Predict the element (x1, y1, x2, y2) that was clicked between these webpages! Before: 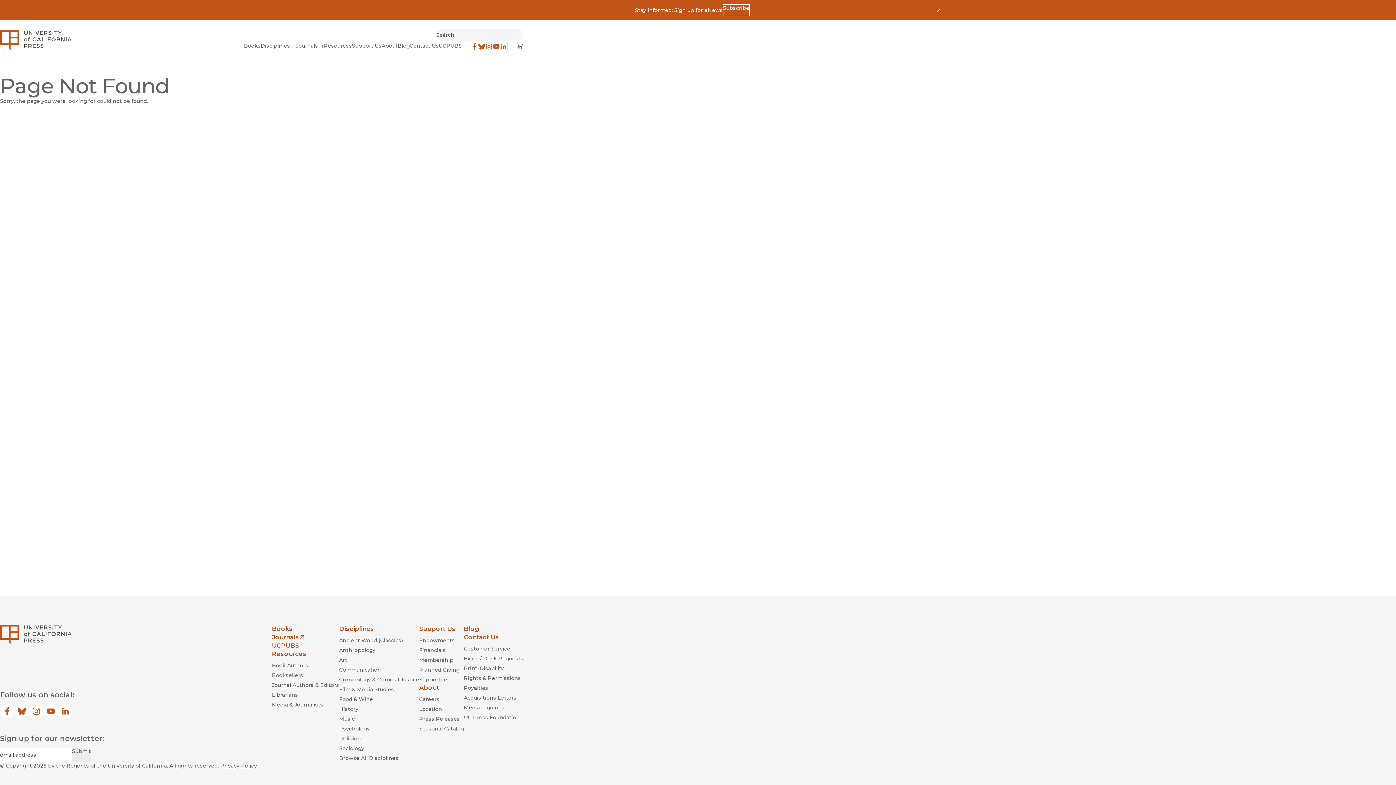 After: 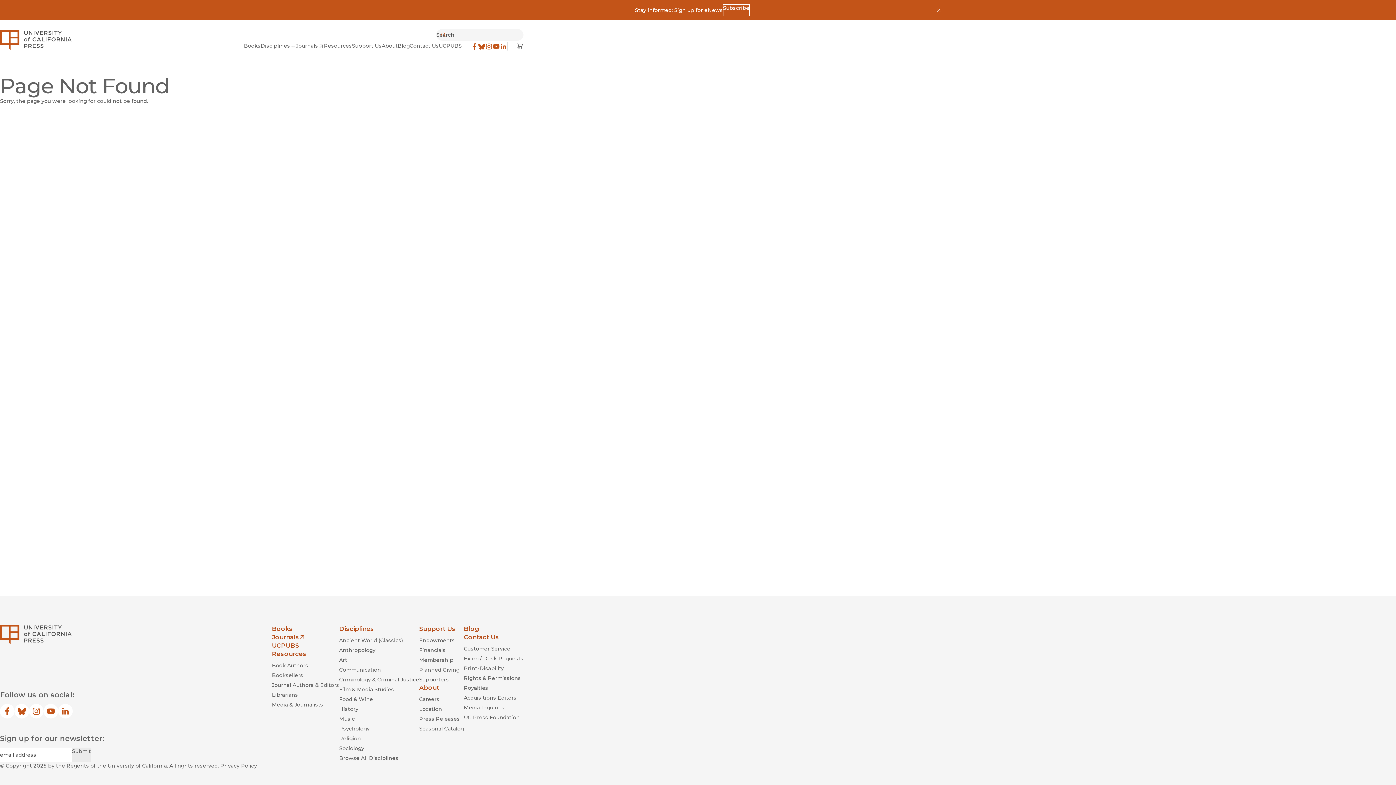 Action: bbox: (0, 704, 14, 718) label: Facebook
(opens in new window)